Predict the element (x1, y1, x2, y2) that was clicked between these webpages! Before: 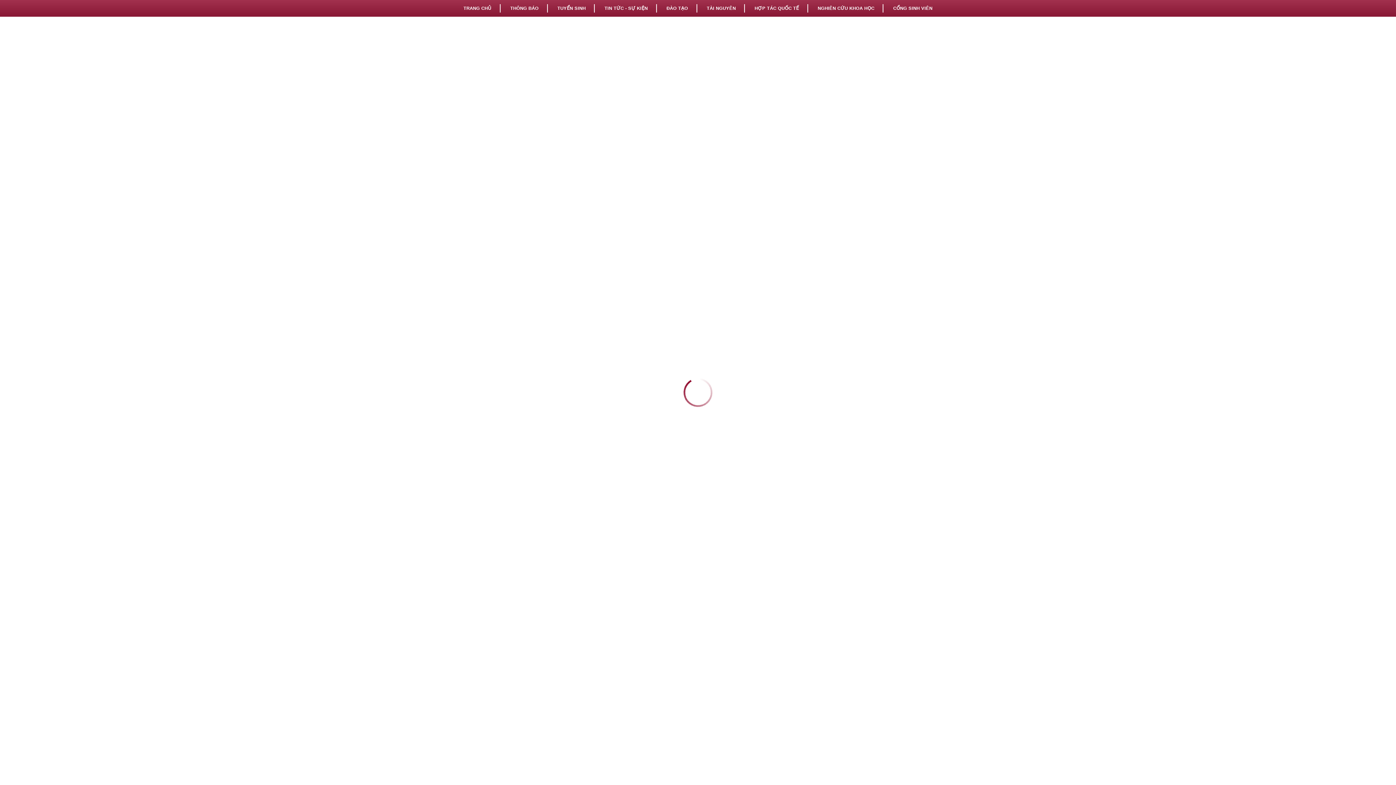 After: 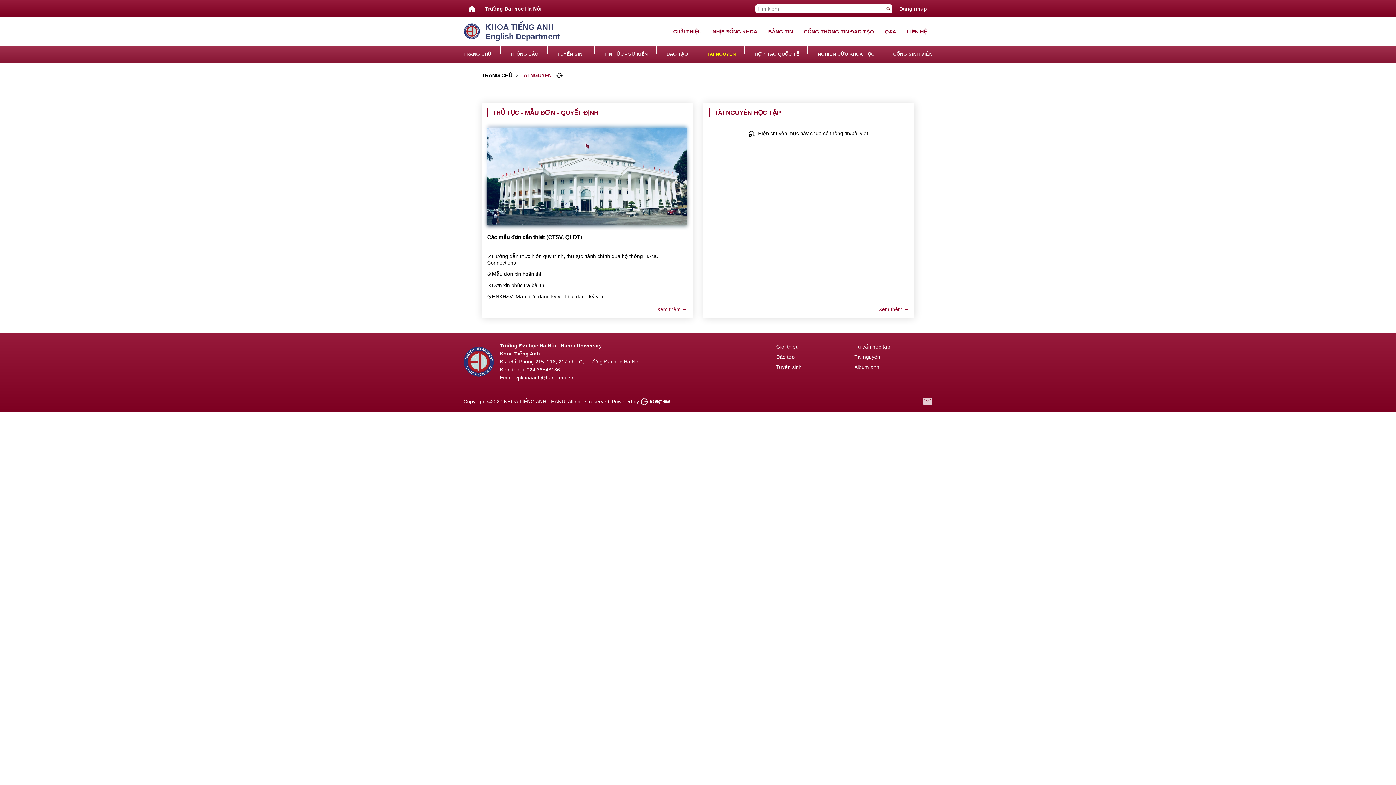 Action: label: TÀI NGUYÊN bbox: (706, 0, 735, 16)